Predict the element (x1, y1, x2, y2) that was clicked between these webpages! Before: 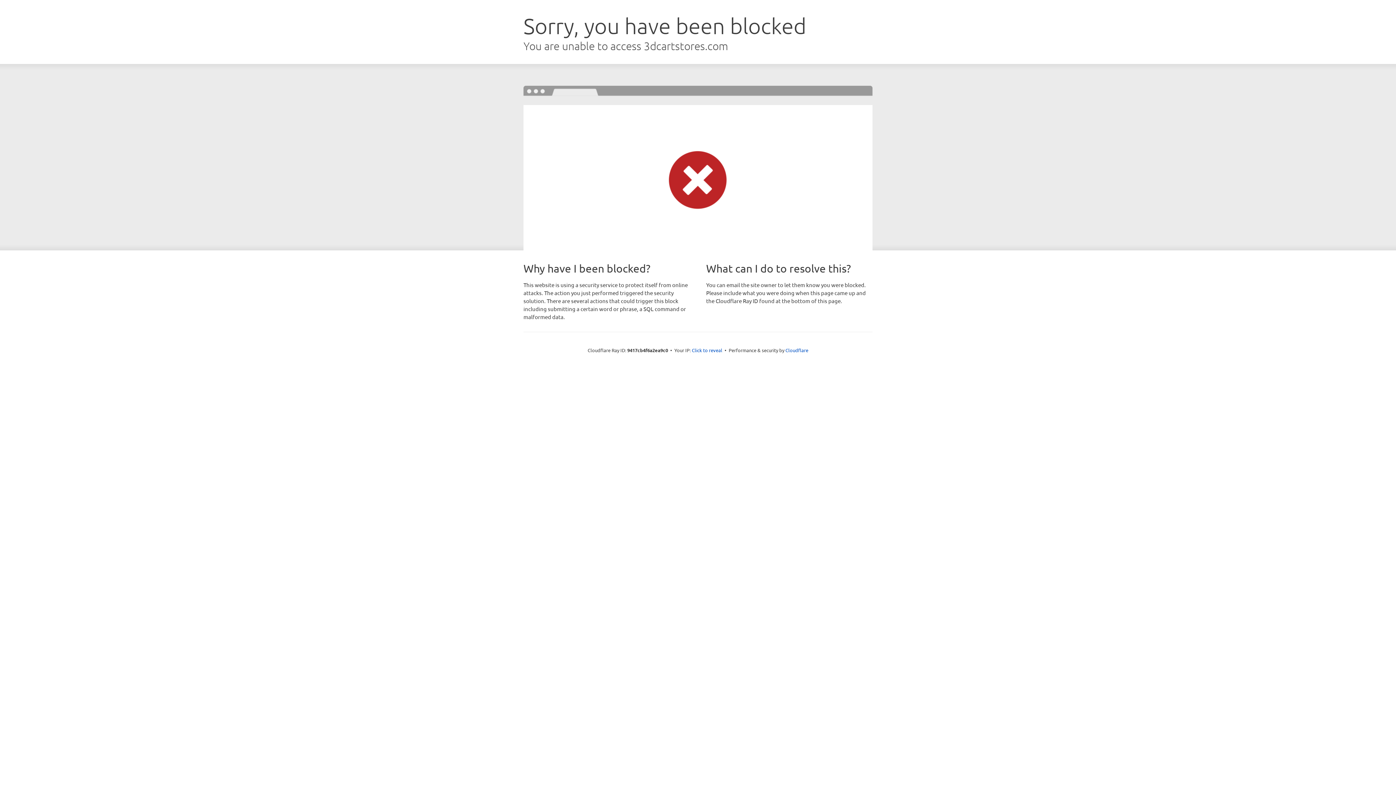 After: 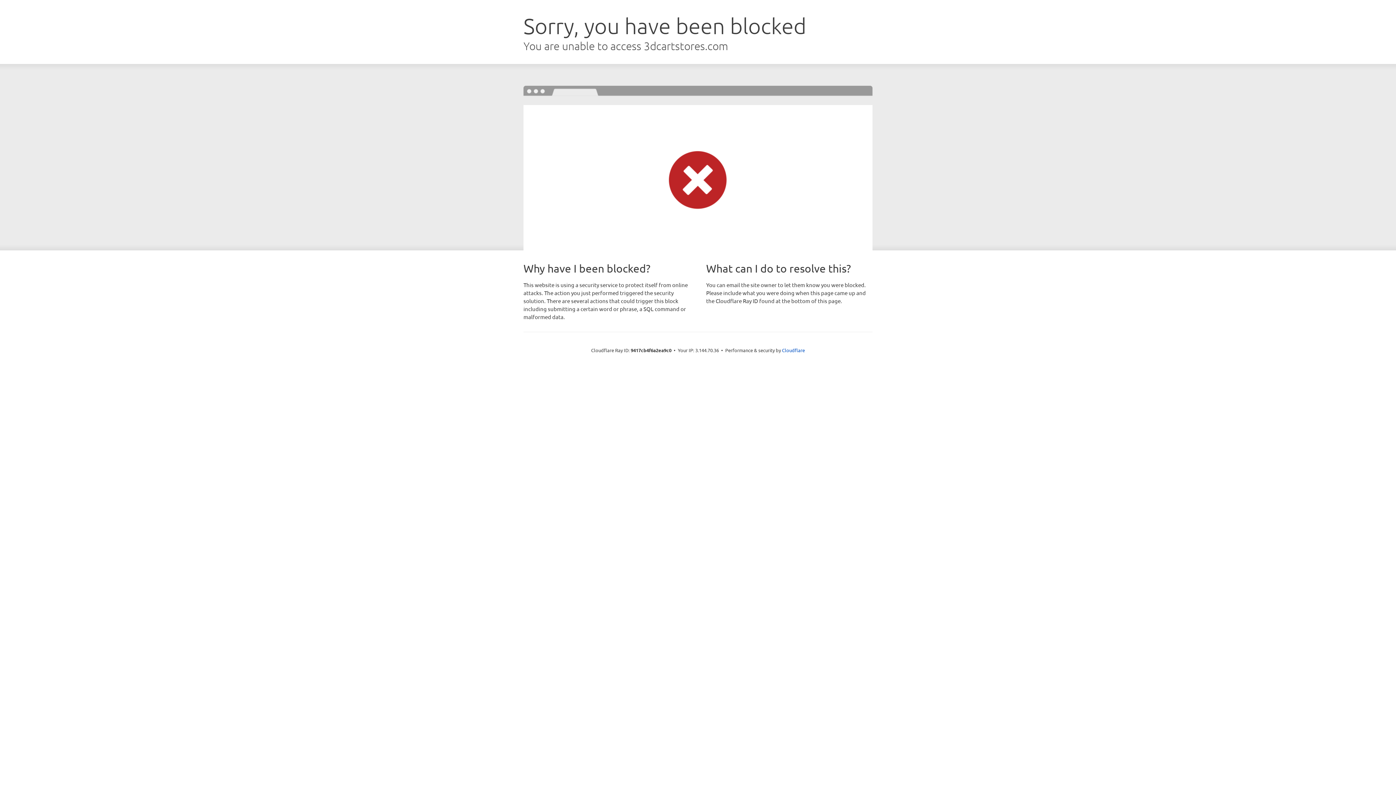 Action: label: Click to reveal bbox: (692, 346, 722, 353)